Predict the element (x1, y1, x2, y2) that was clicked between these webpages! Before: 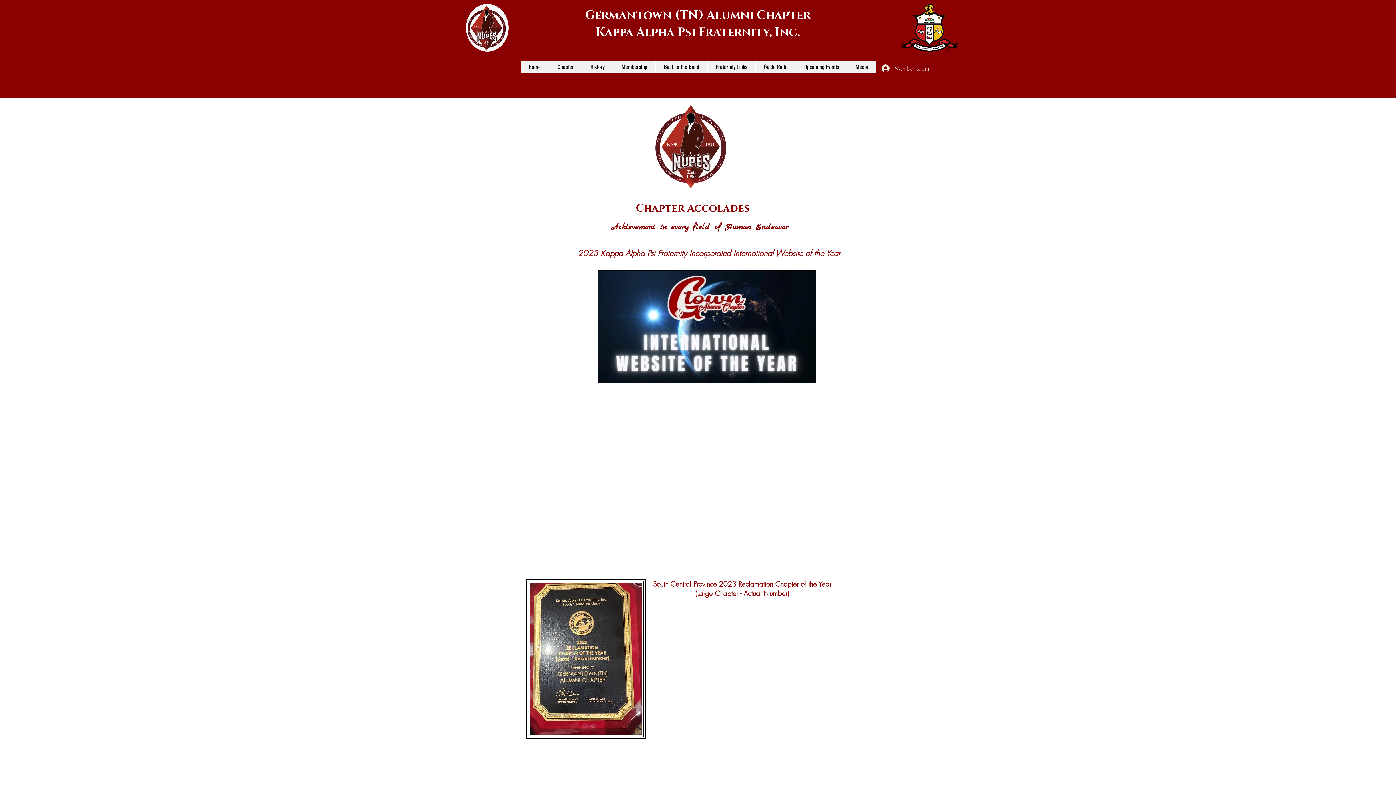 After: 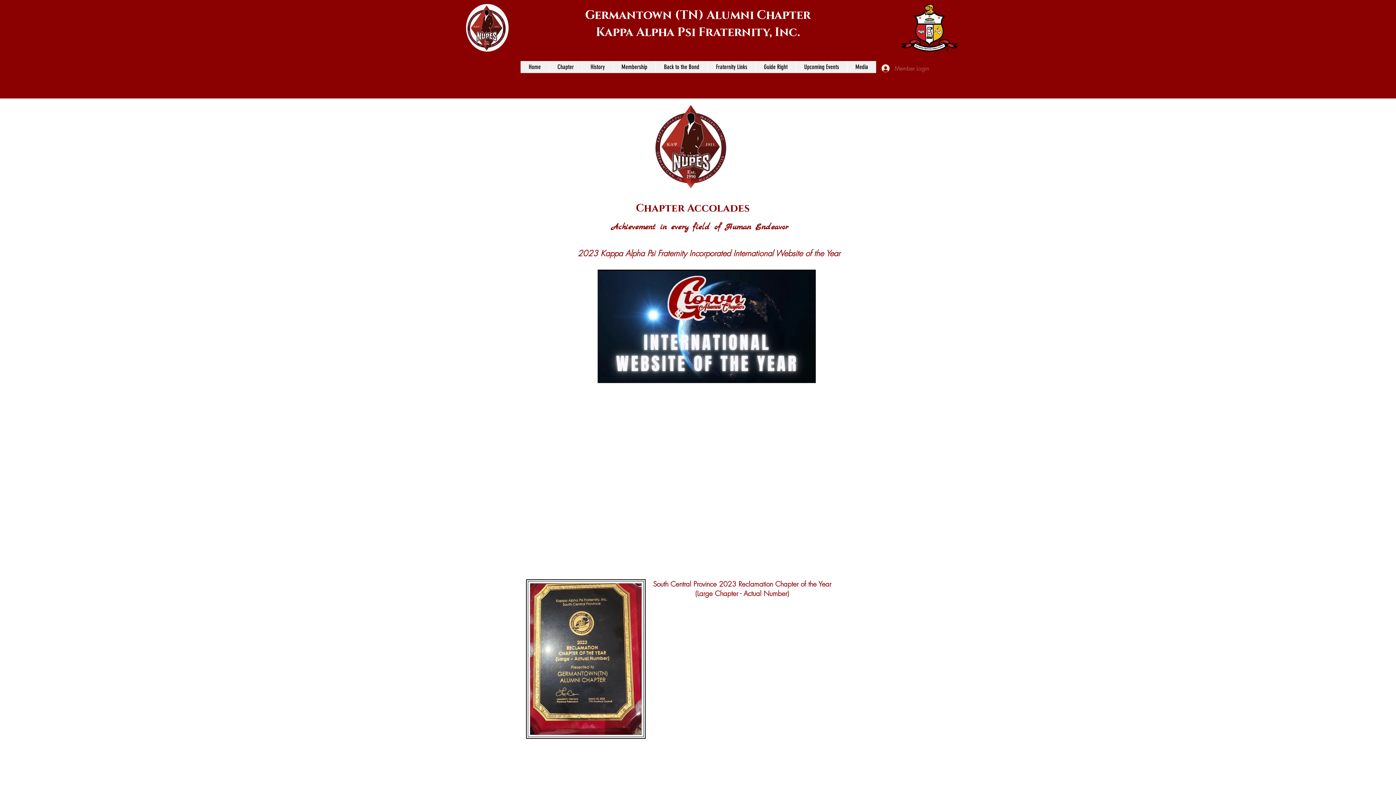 Action: label: Member Login bbox: (876, 62, 929, 74)